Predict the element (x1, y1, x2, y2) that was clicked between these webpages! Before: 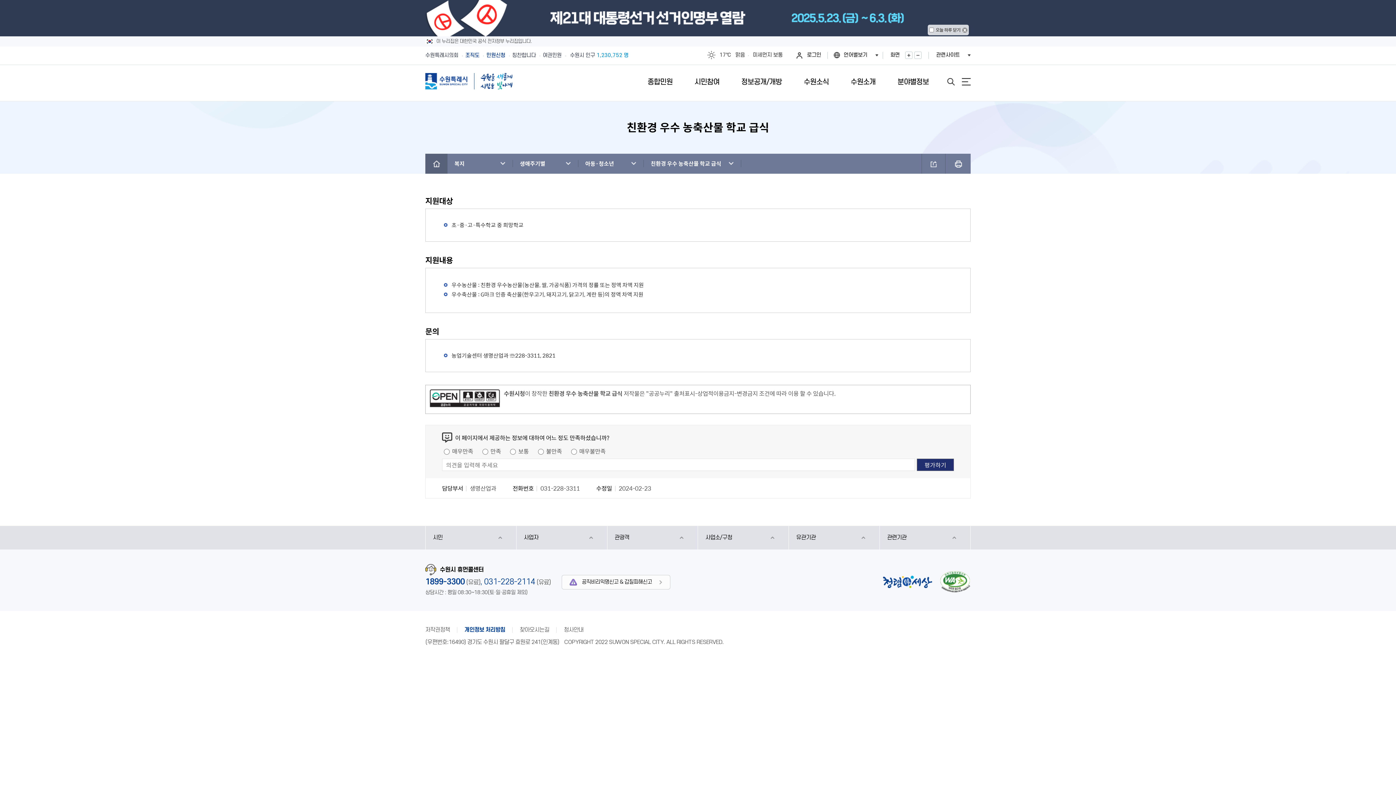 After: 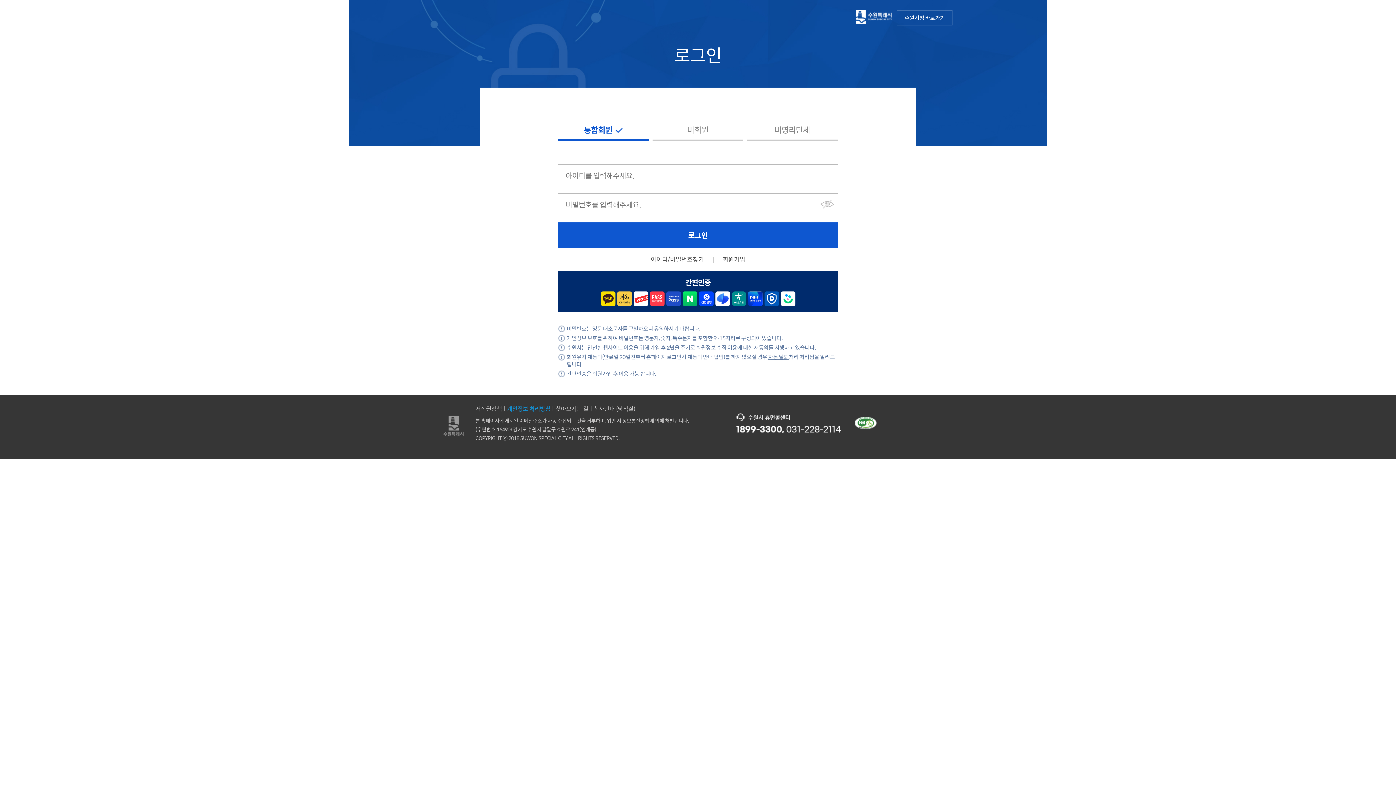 Action: bbox: (796, 50, 821, 60) label: 로그인